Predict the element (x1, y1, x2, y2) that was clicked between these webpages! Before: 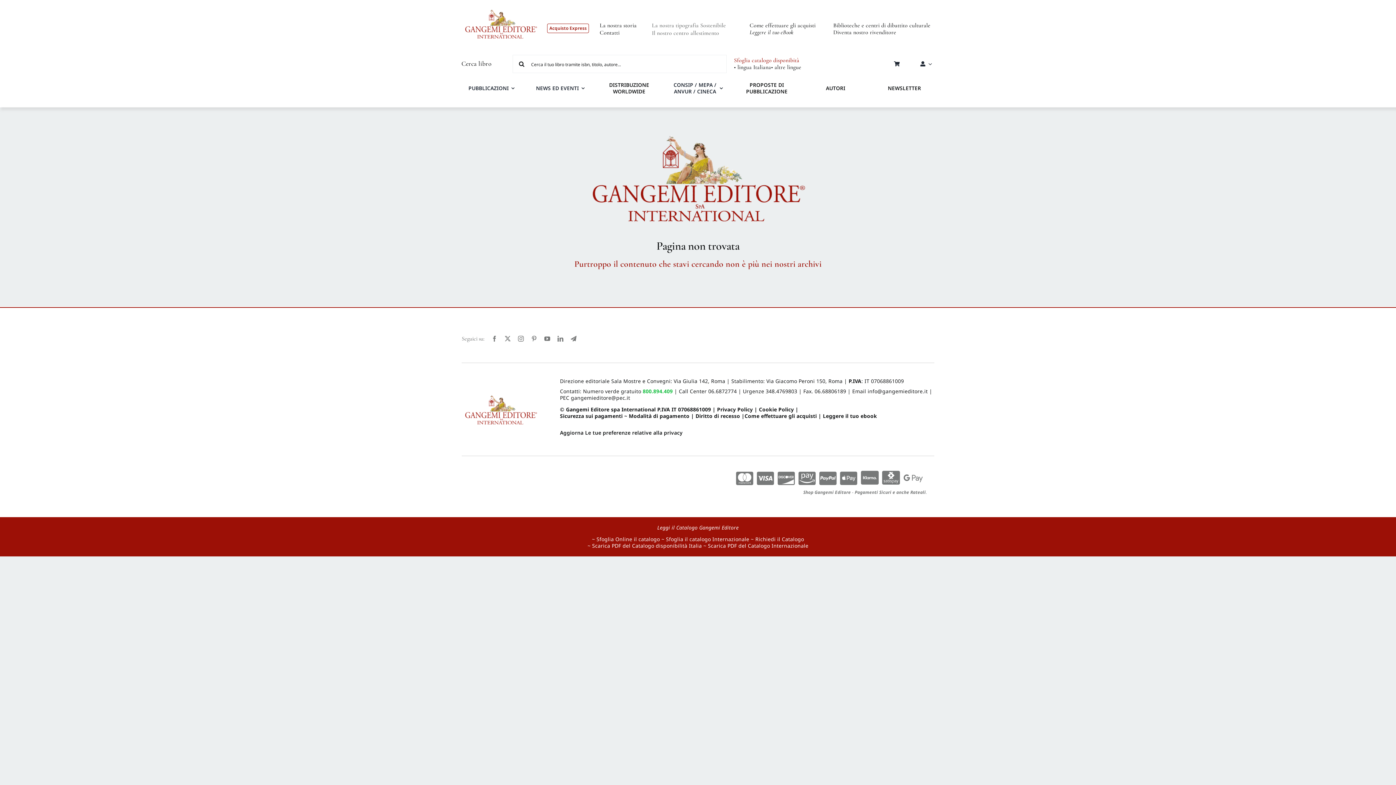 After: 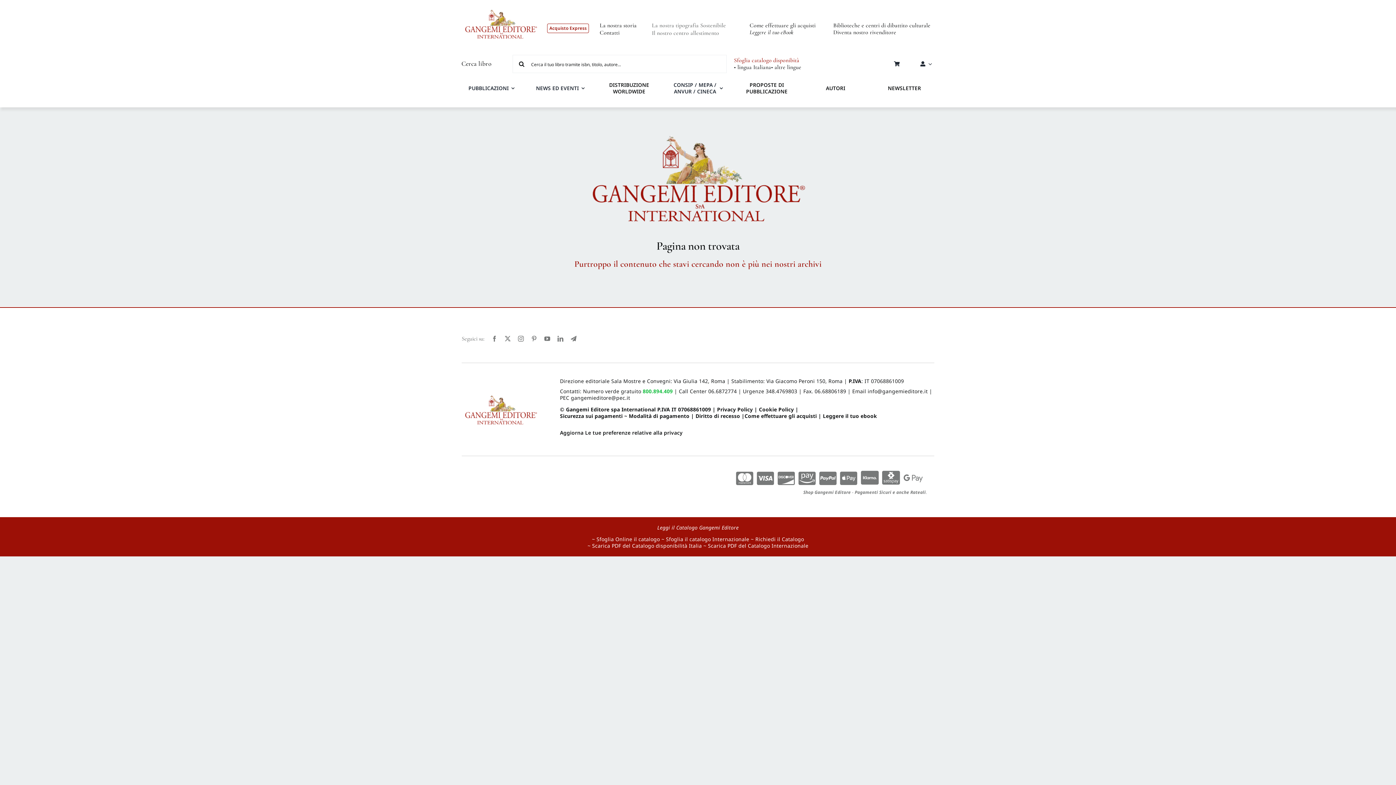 Action: bbox: (461, 384, 541, 392)